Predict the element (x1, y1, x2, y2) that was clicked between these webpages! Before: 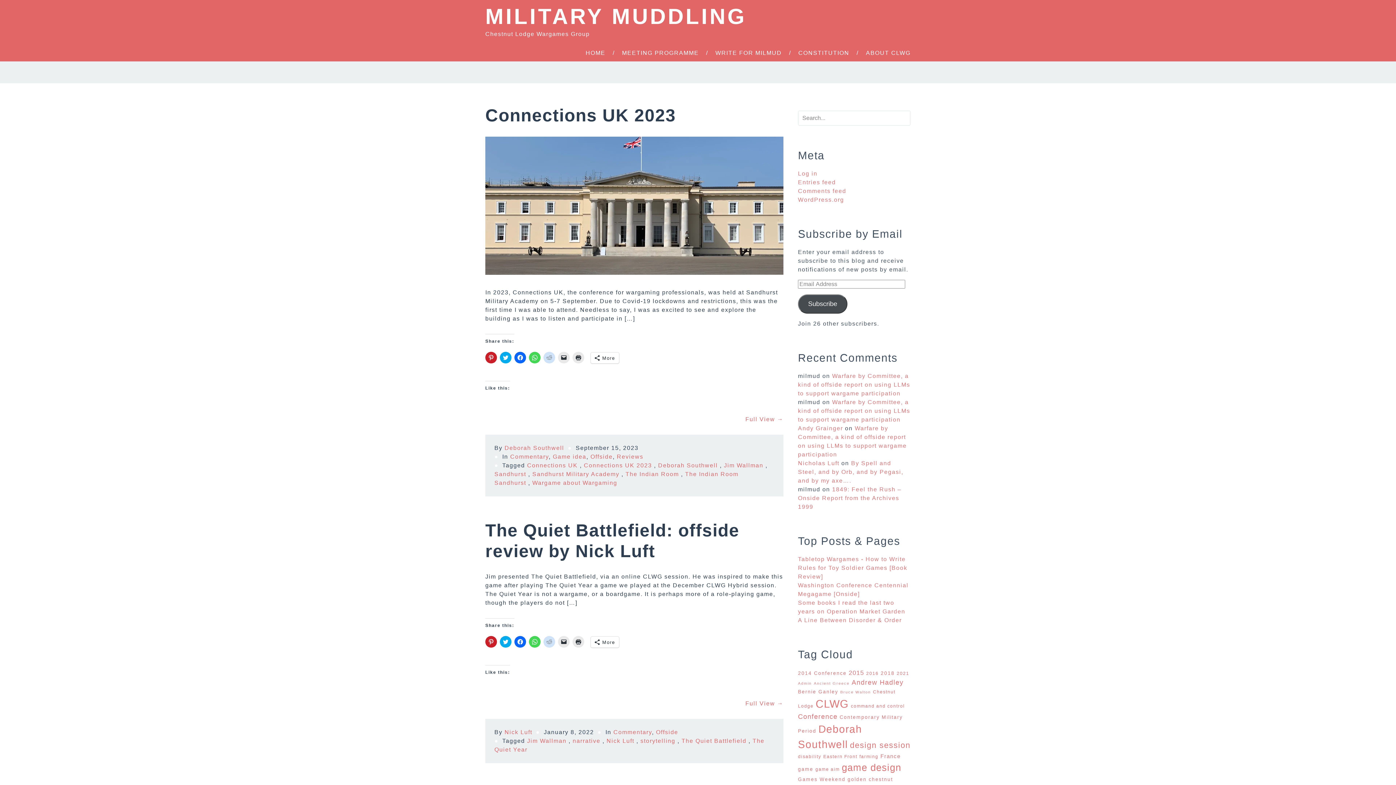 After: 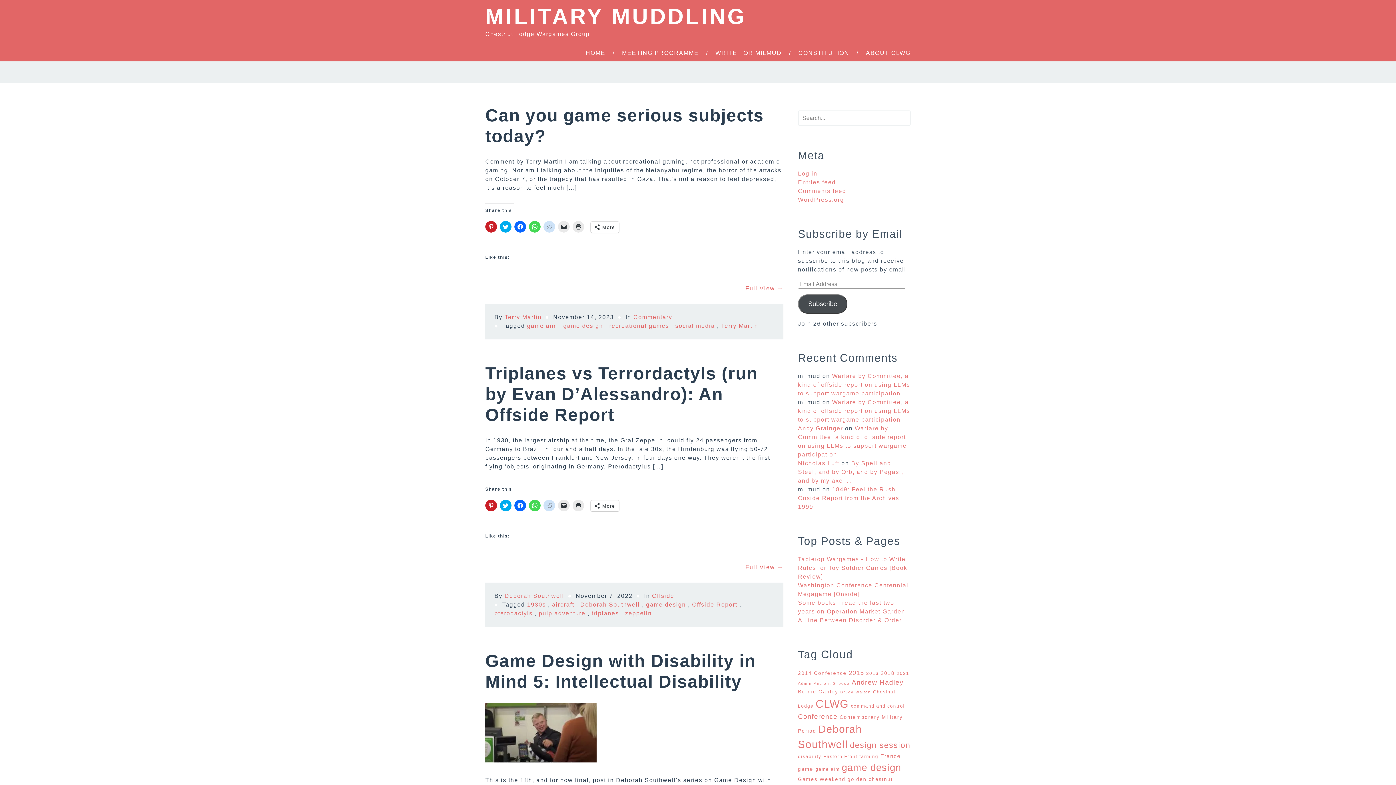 Action: label: game design (28 items) bbox: (841, 762, 901, 773)